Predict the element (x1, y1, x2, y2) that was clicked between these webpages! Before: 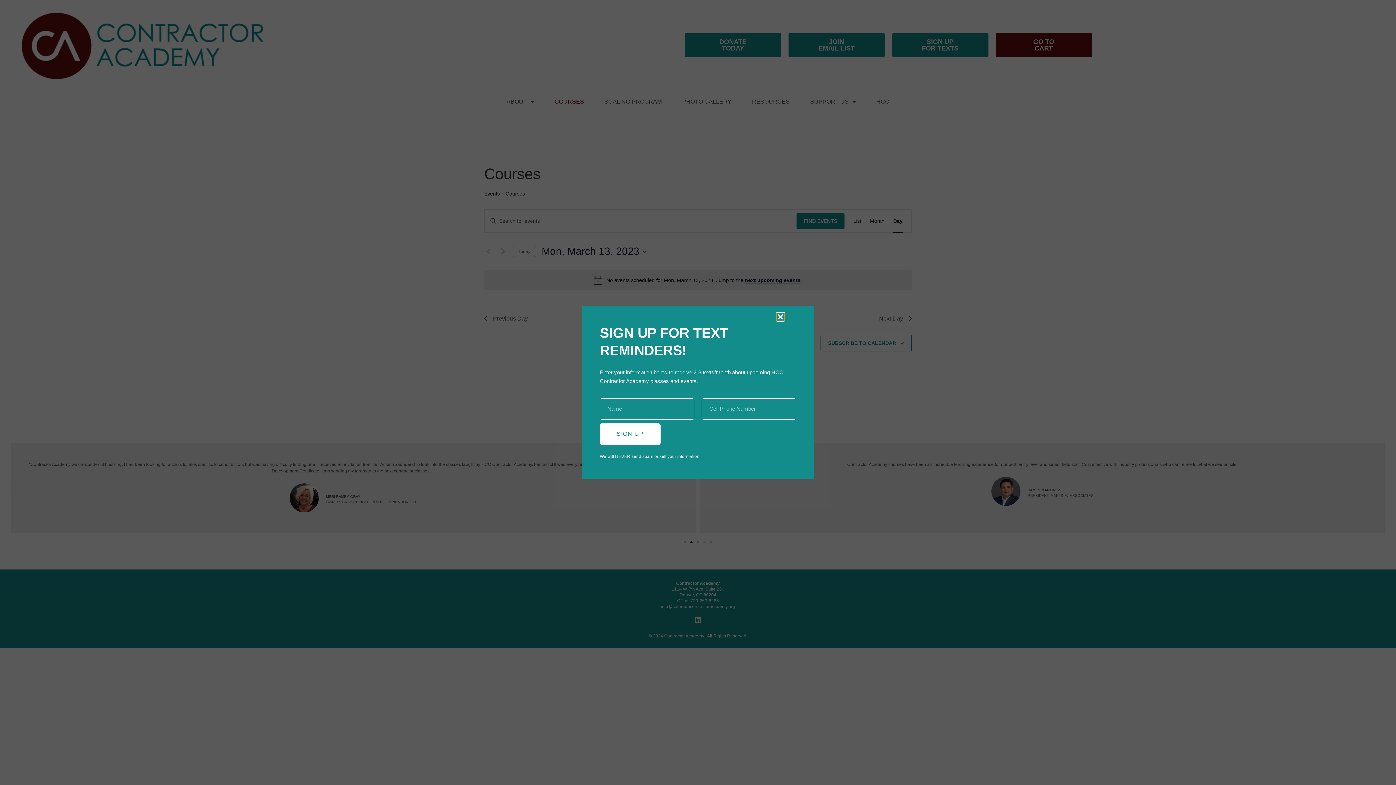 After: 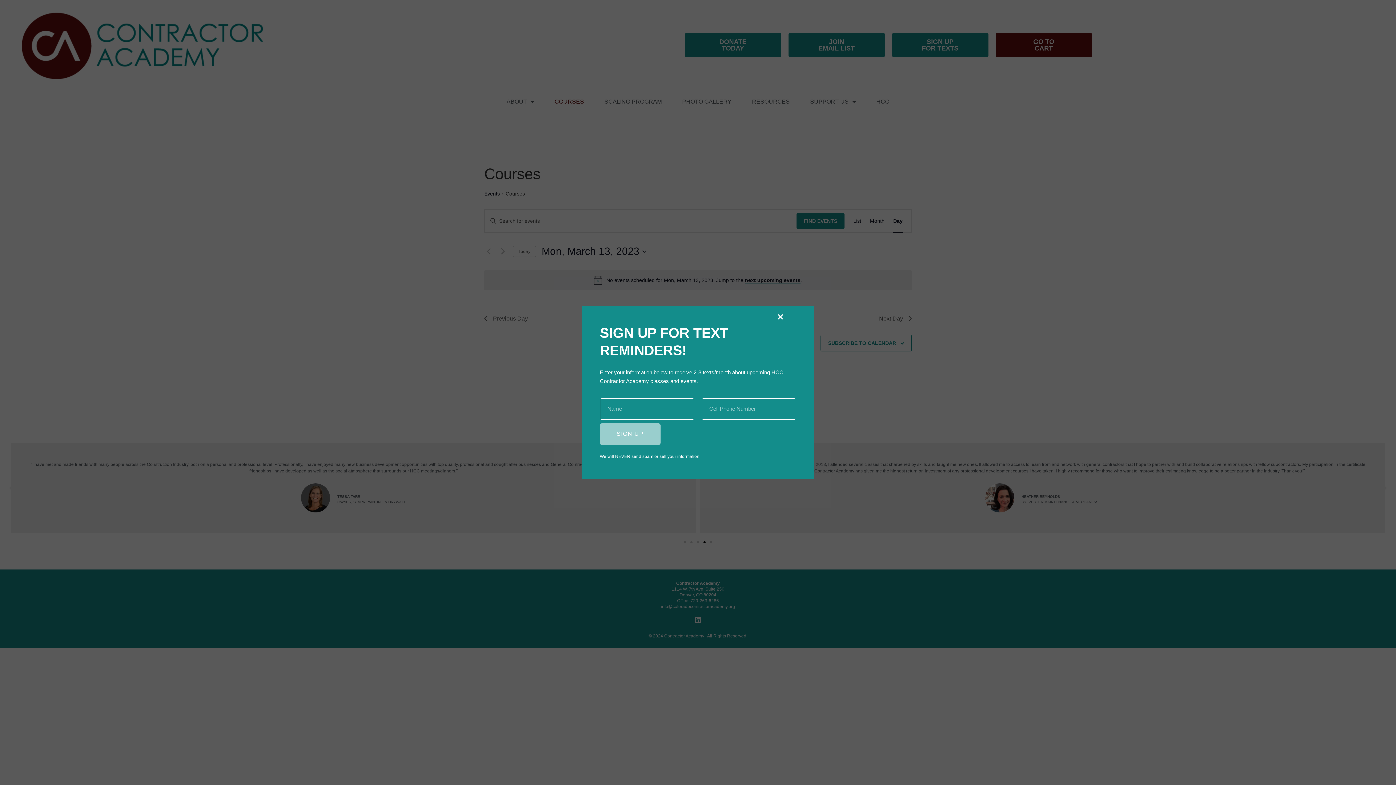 Action: label: SIGN UP bbox: (600, 423, 660, 444)